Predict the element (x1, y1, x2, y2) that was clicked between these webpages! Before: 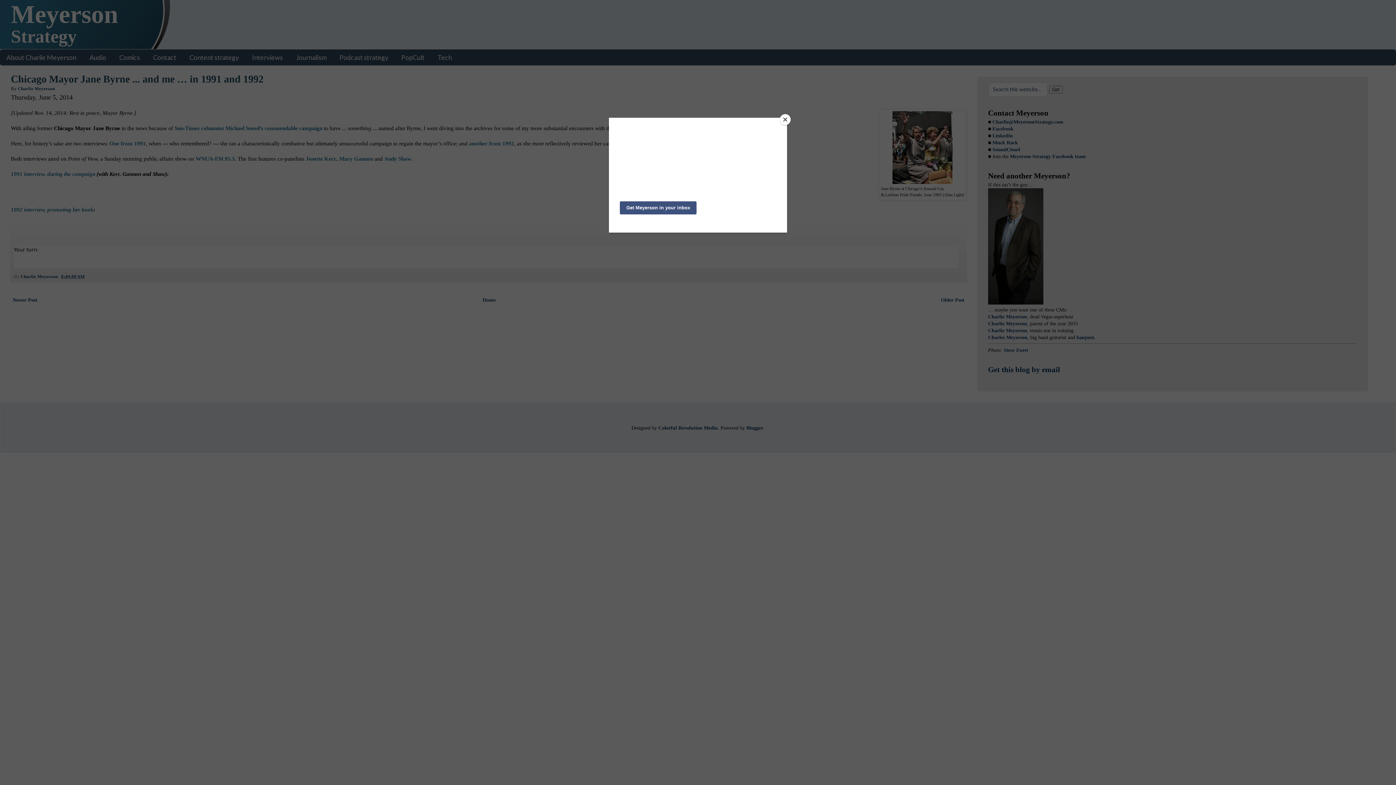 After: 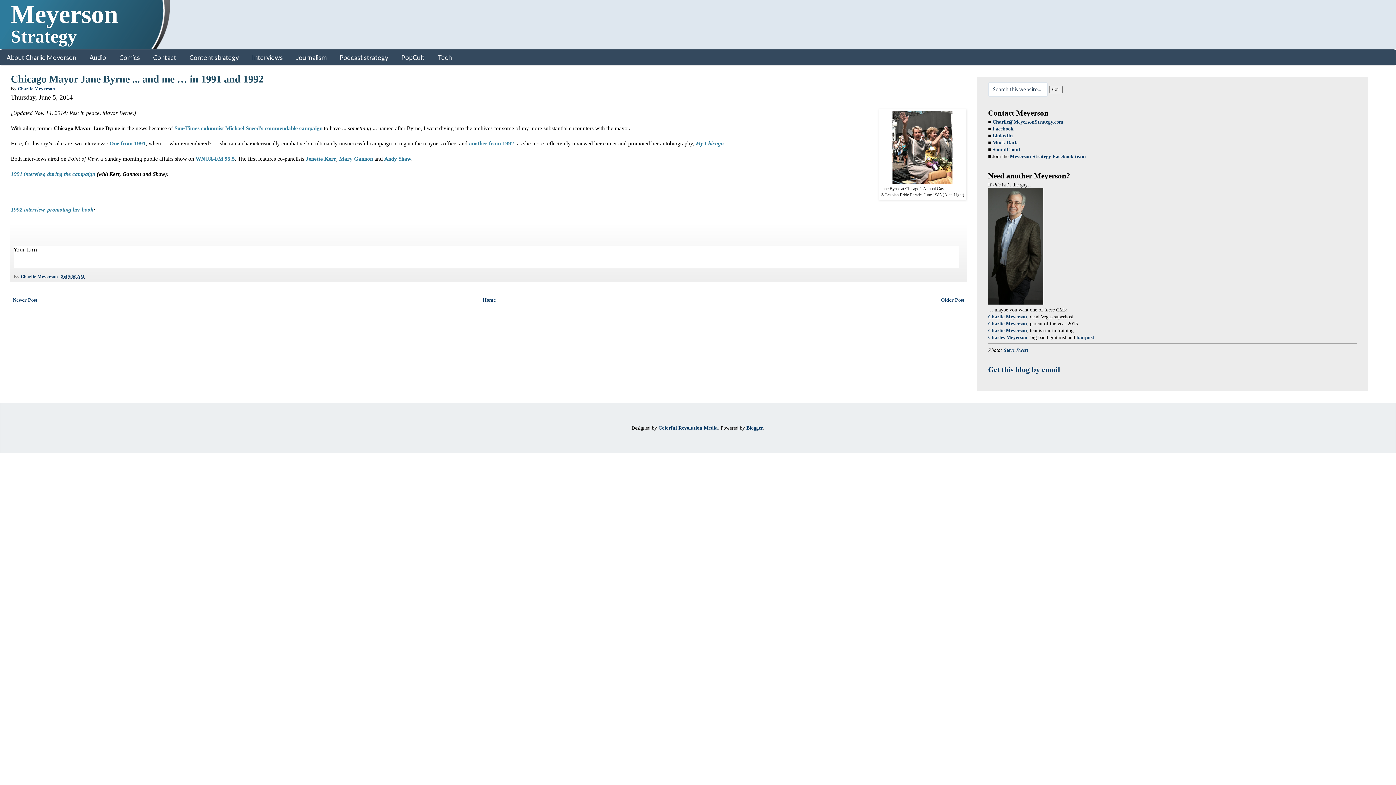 Action: label: Close bbox: (780, 114, 790, 125)